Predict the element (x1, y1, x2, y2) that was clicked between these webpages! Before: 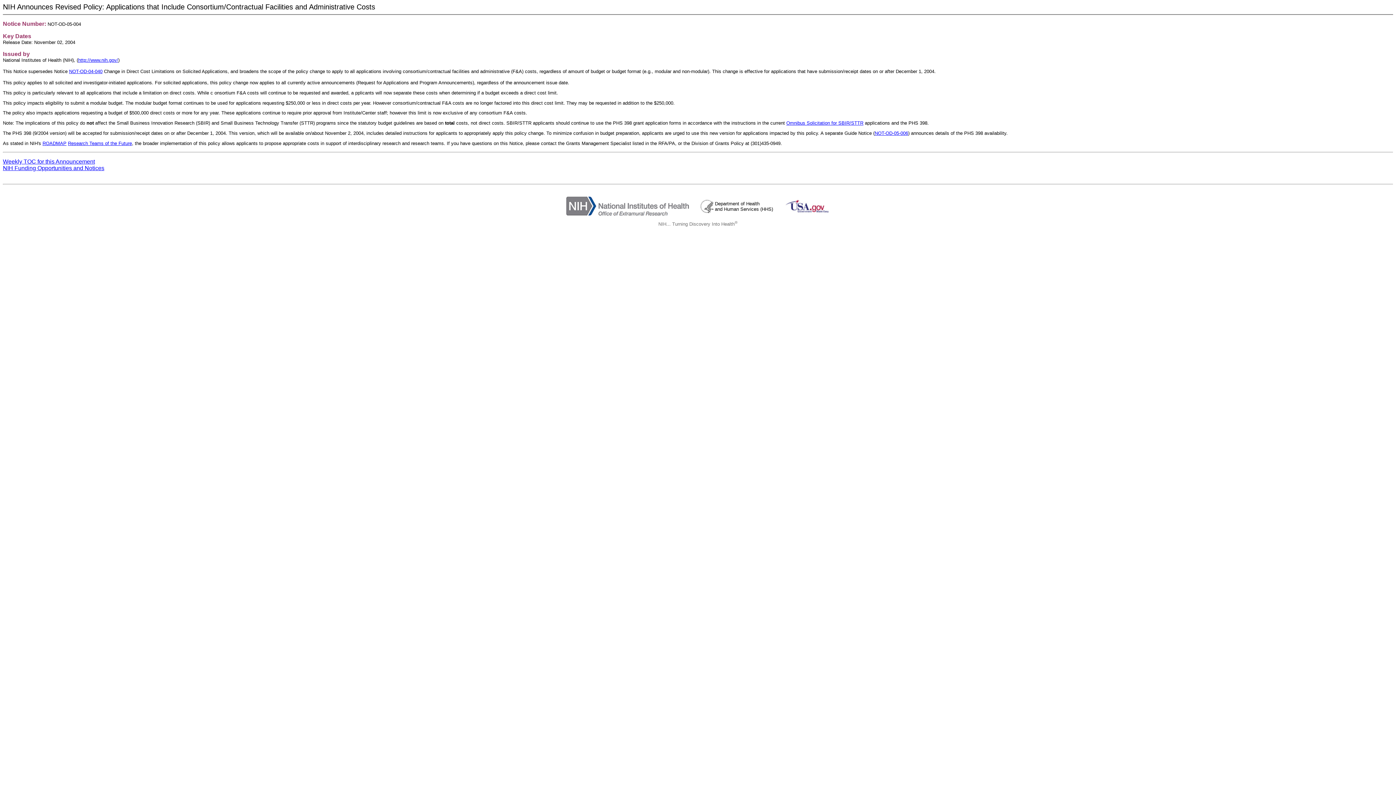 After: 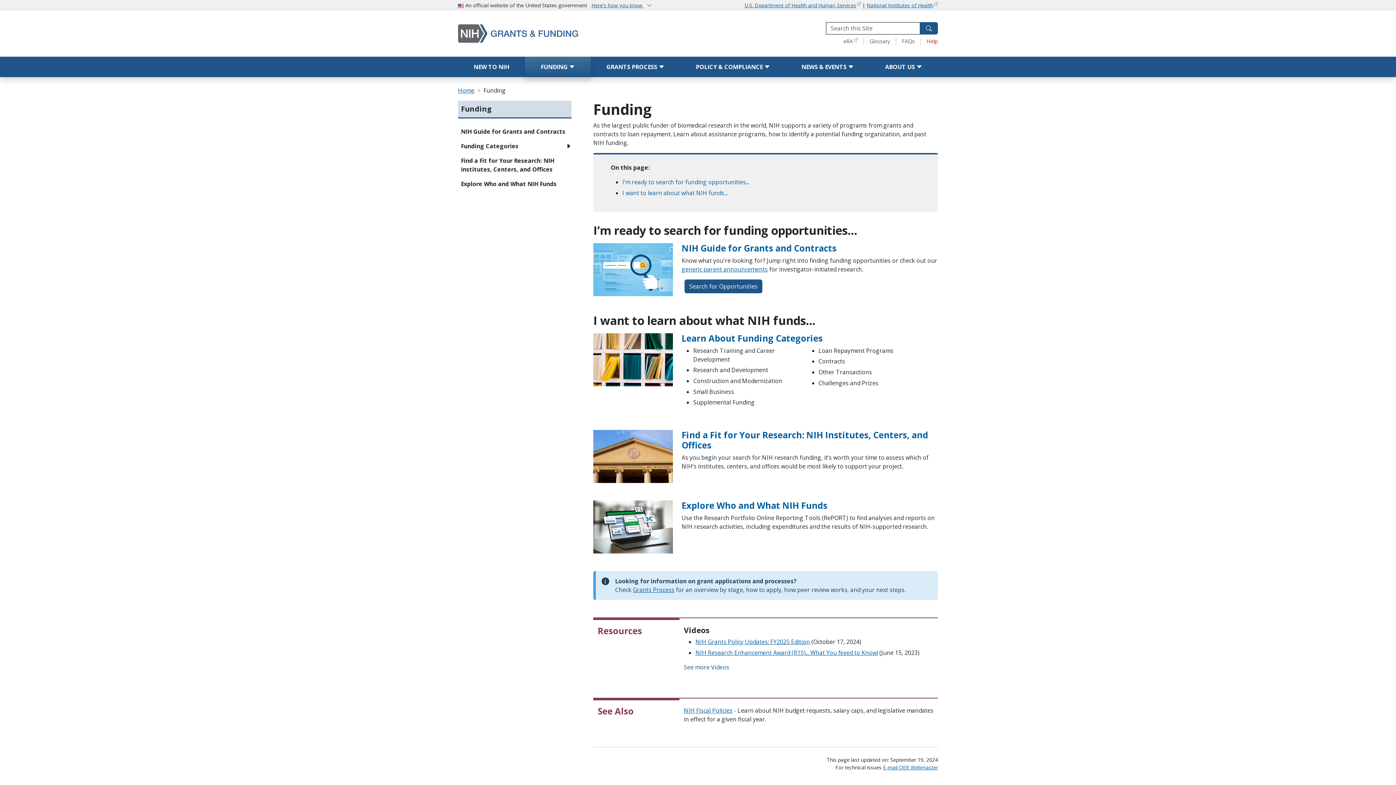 Action: label: NIH Funding Opportunities and Notices bbox: (2, 165, 104, 171)